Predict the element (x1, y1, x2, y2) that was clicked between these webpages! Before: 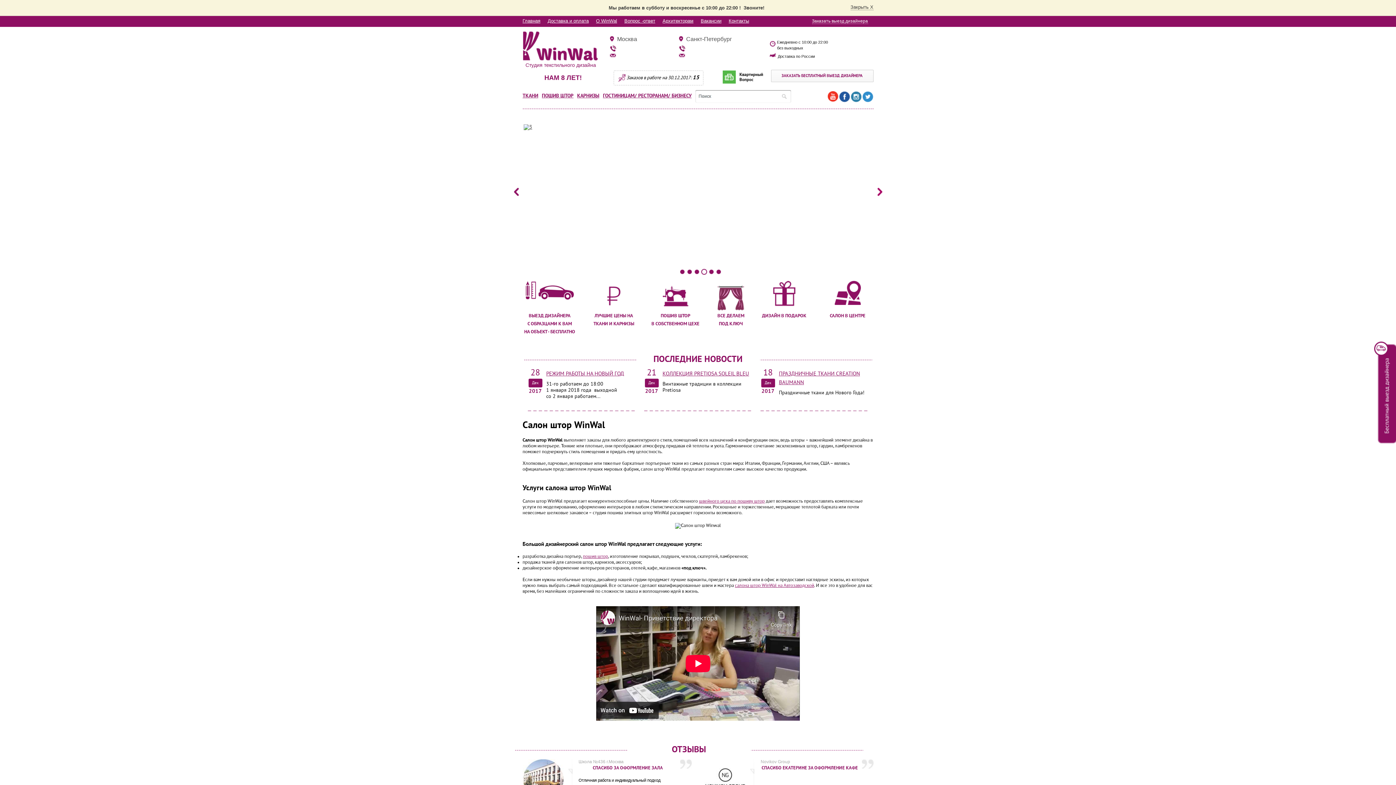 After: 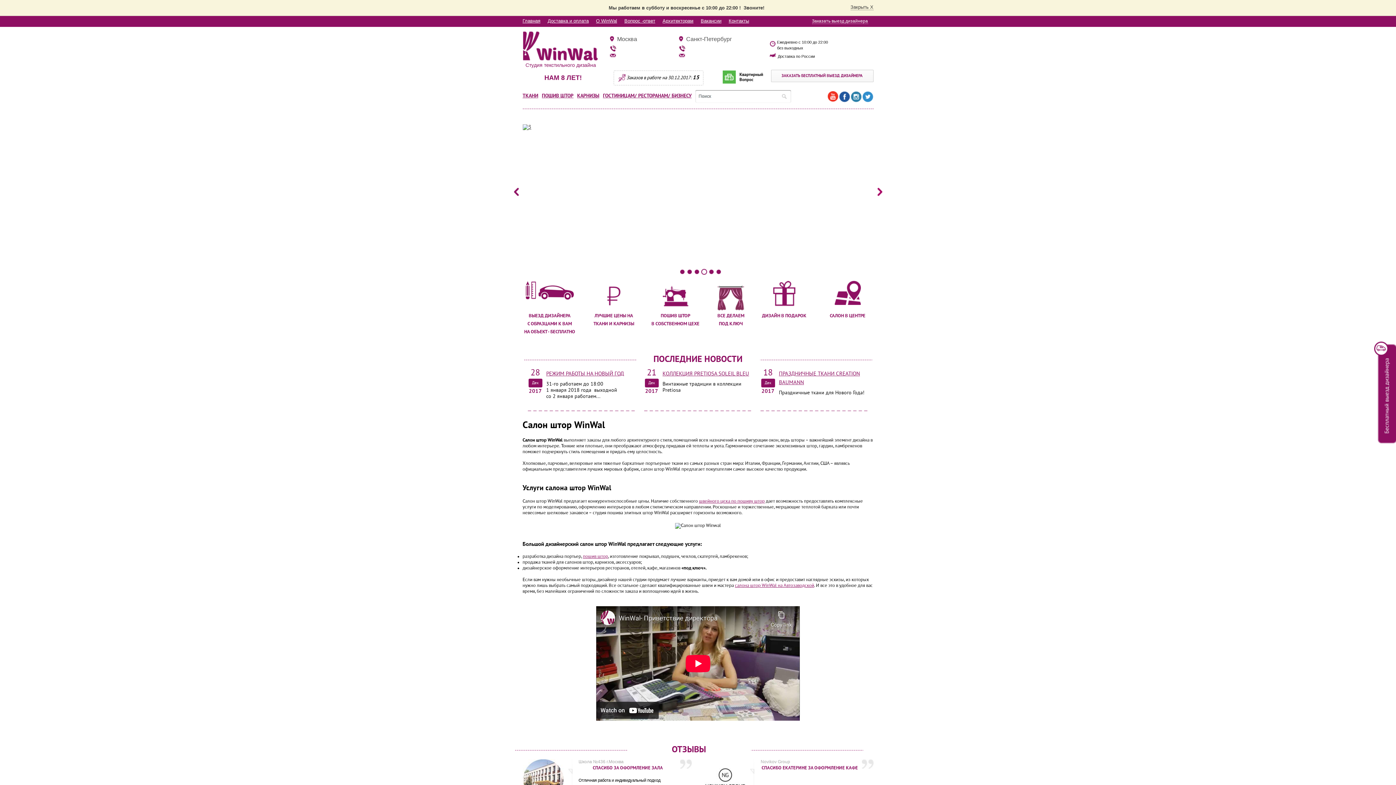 Action: bbox: (522, 25, 610, 69)